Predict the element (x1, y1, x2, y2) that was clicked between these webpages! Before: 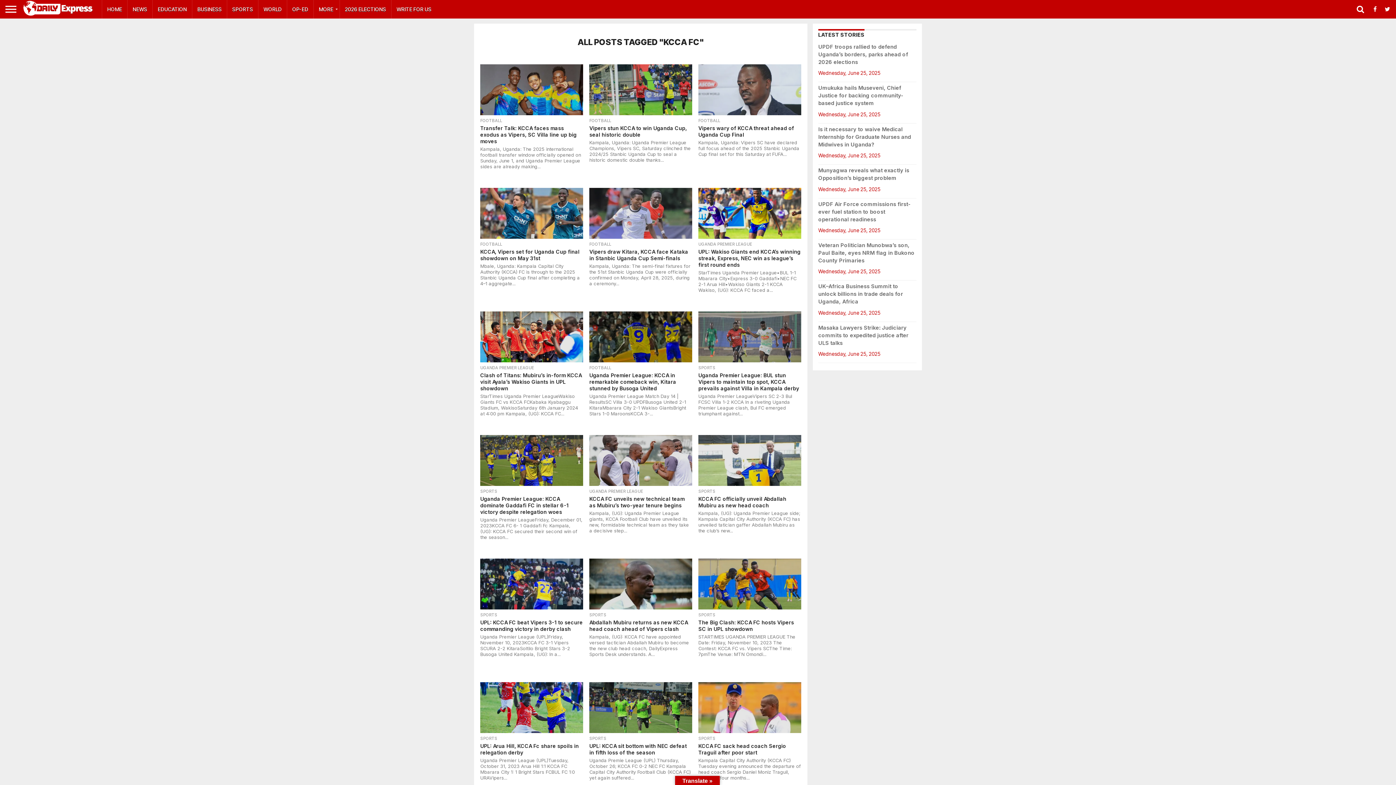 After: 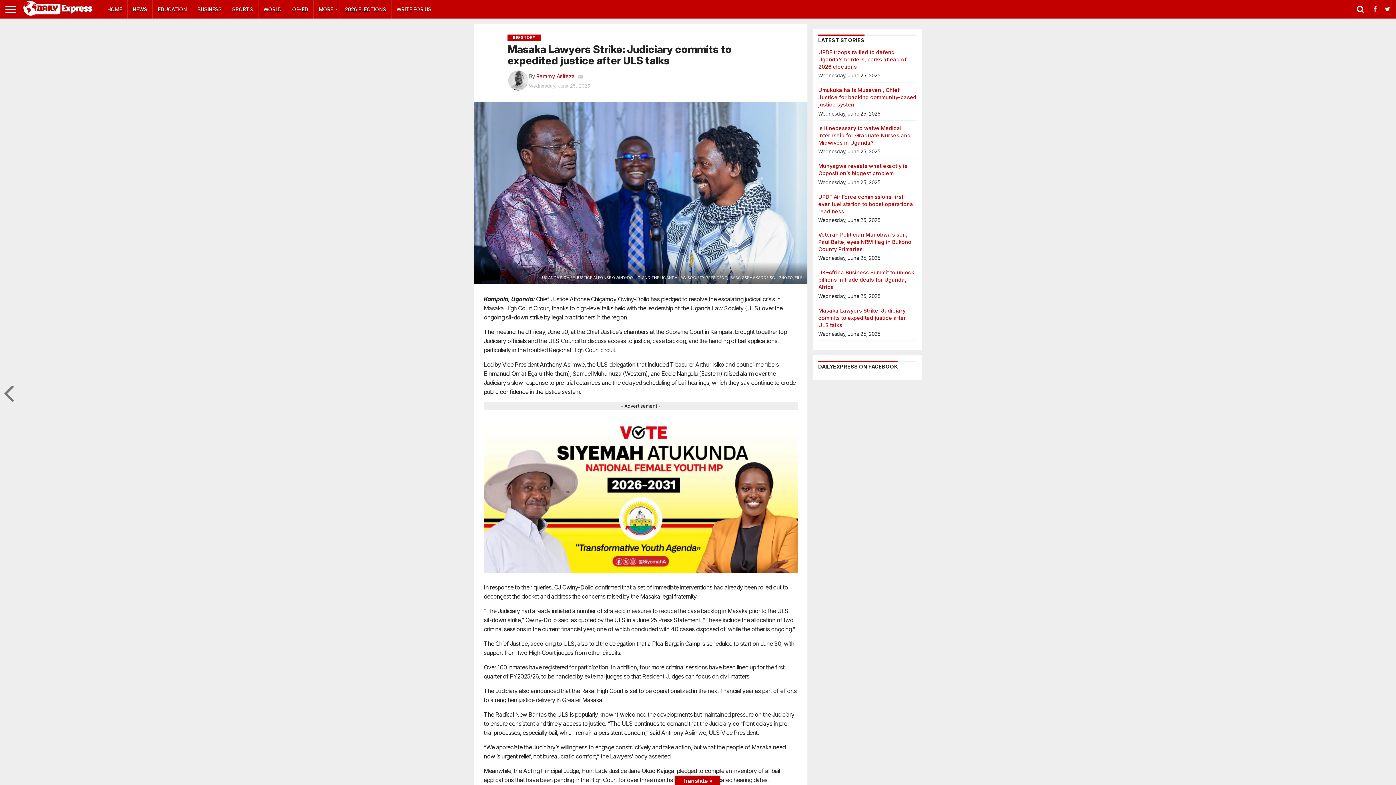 Action: bbox: (818, 324, 908, 346) label: Masaka Lawyers Strike: Judiciary commits to expedited justice after ULS talks